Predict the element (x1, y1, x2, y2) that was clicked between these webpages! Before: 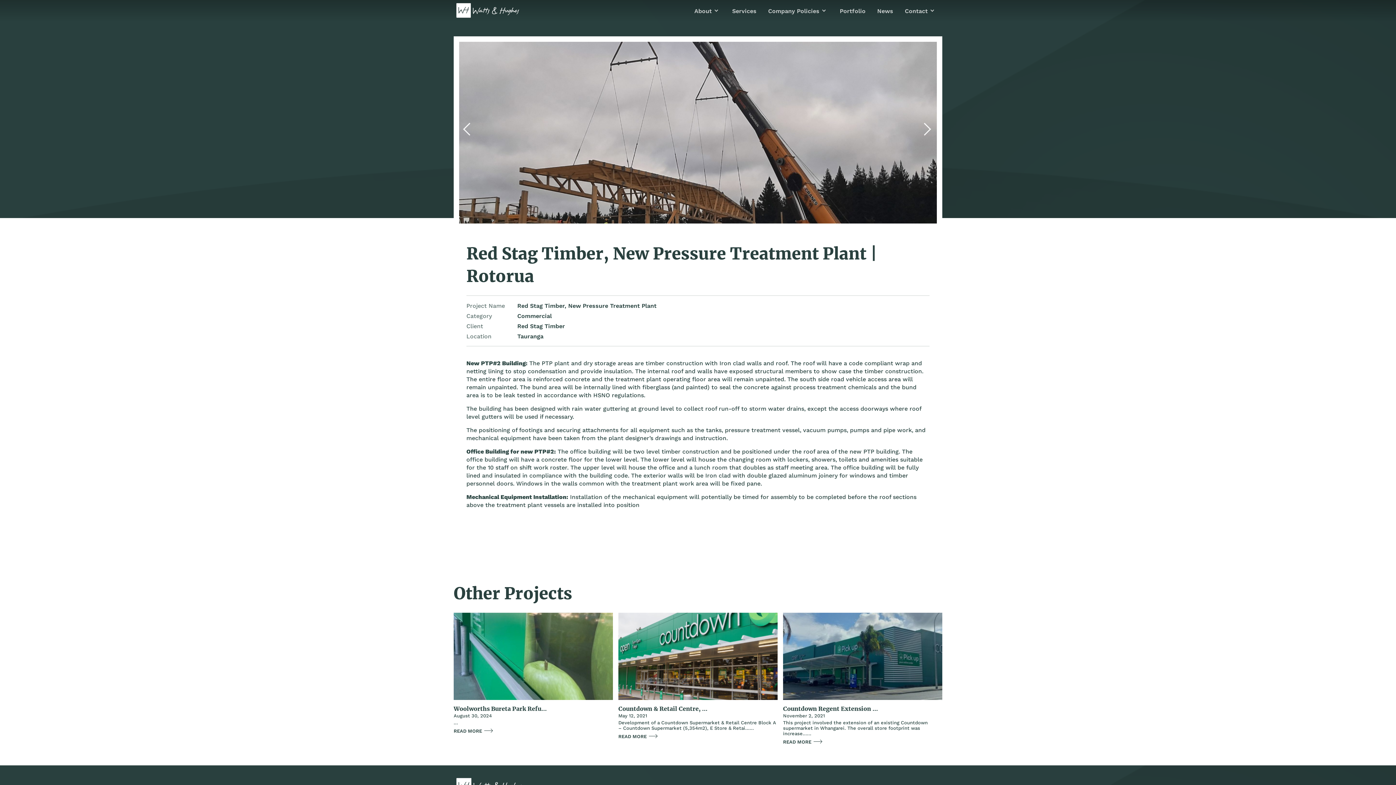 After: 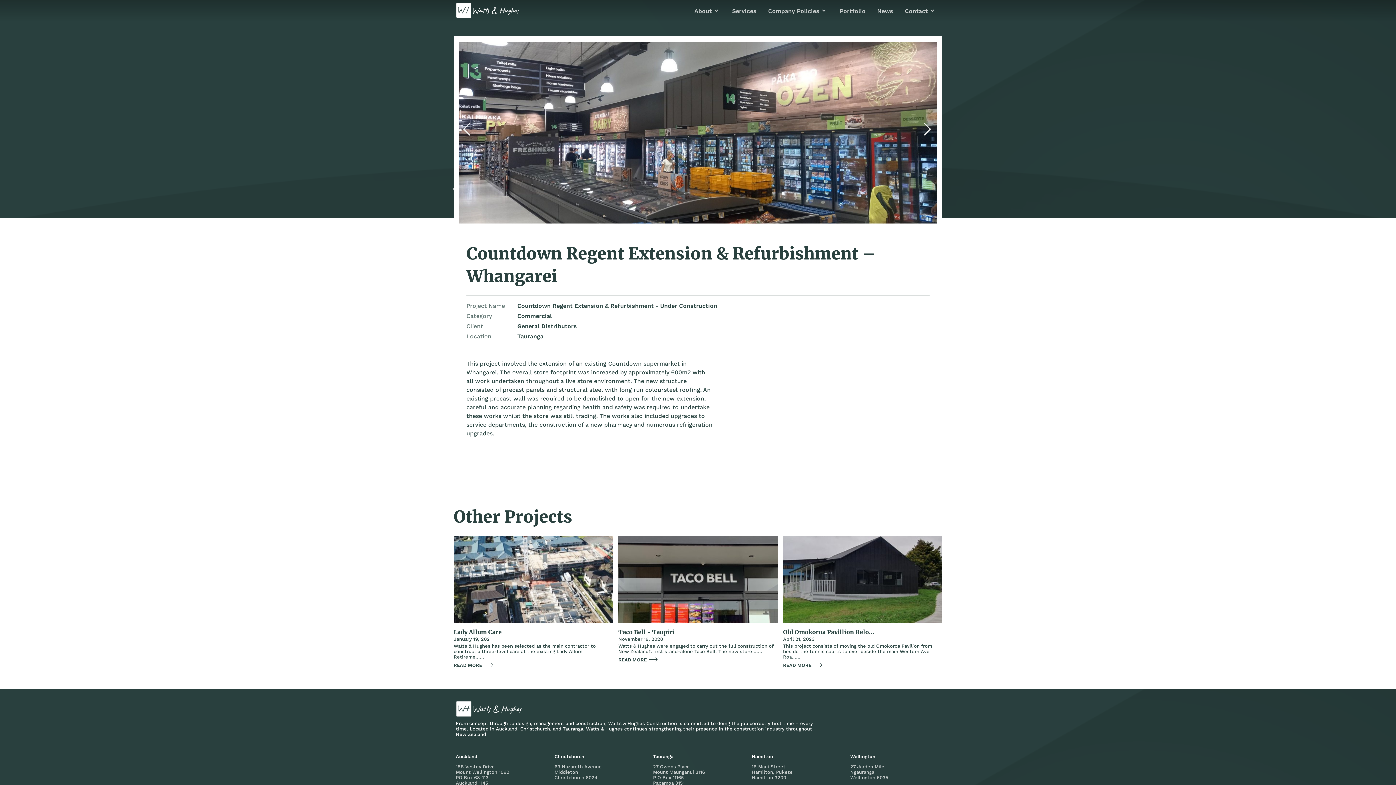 Action: label: Countdown Regent Extension ...
November 2, 2021
This project involved the extension of an existing Countdown supermarket in Whangarei. The overall store footprint was increase......
READ MORE  bbox: (783, 613, 942, 745)